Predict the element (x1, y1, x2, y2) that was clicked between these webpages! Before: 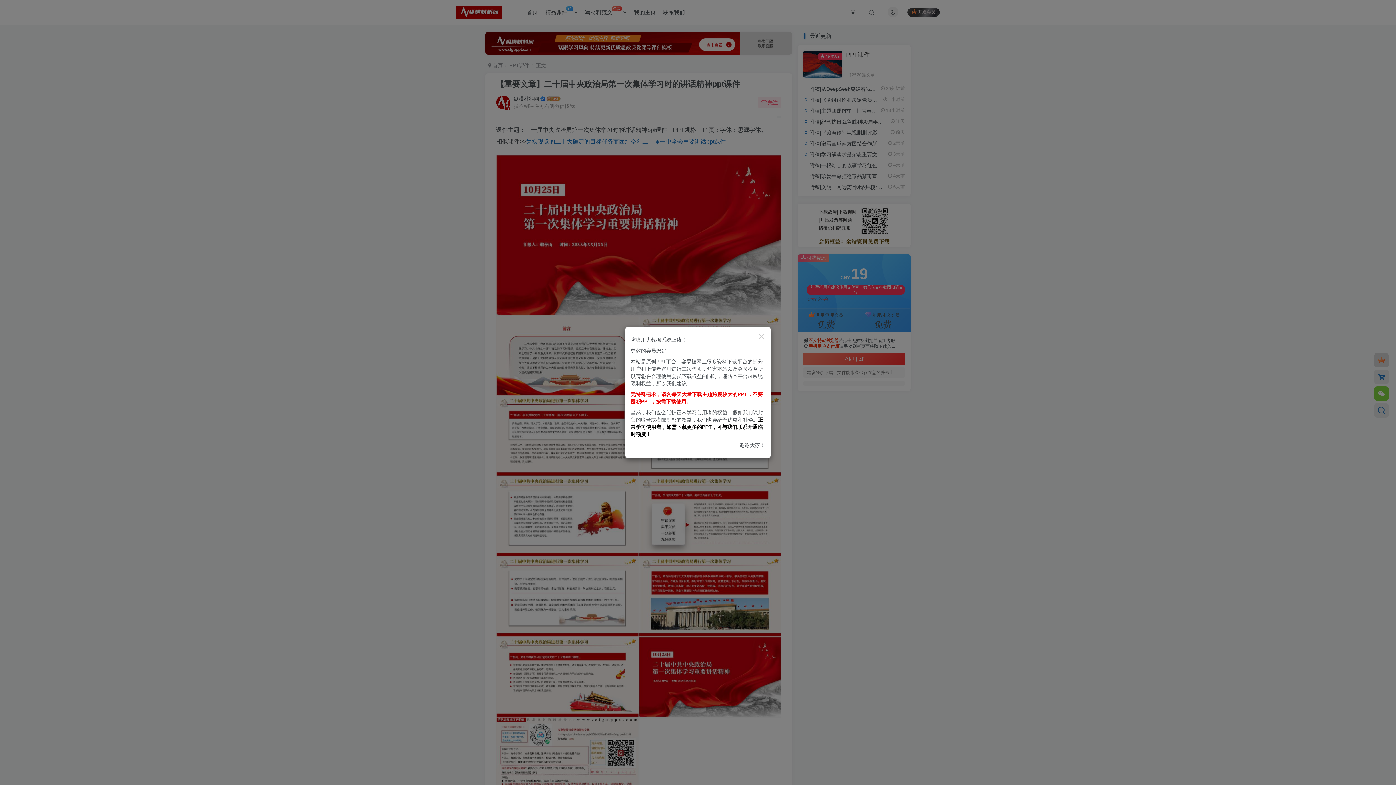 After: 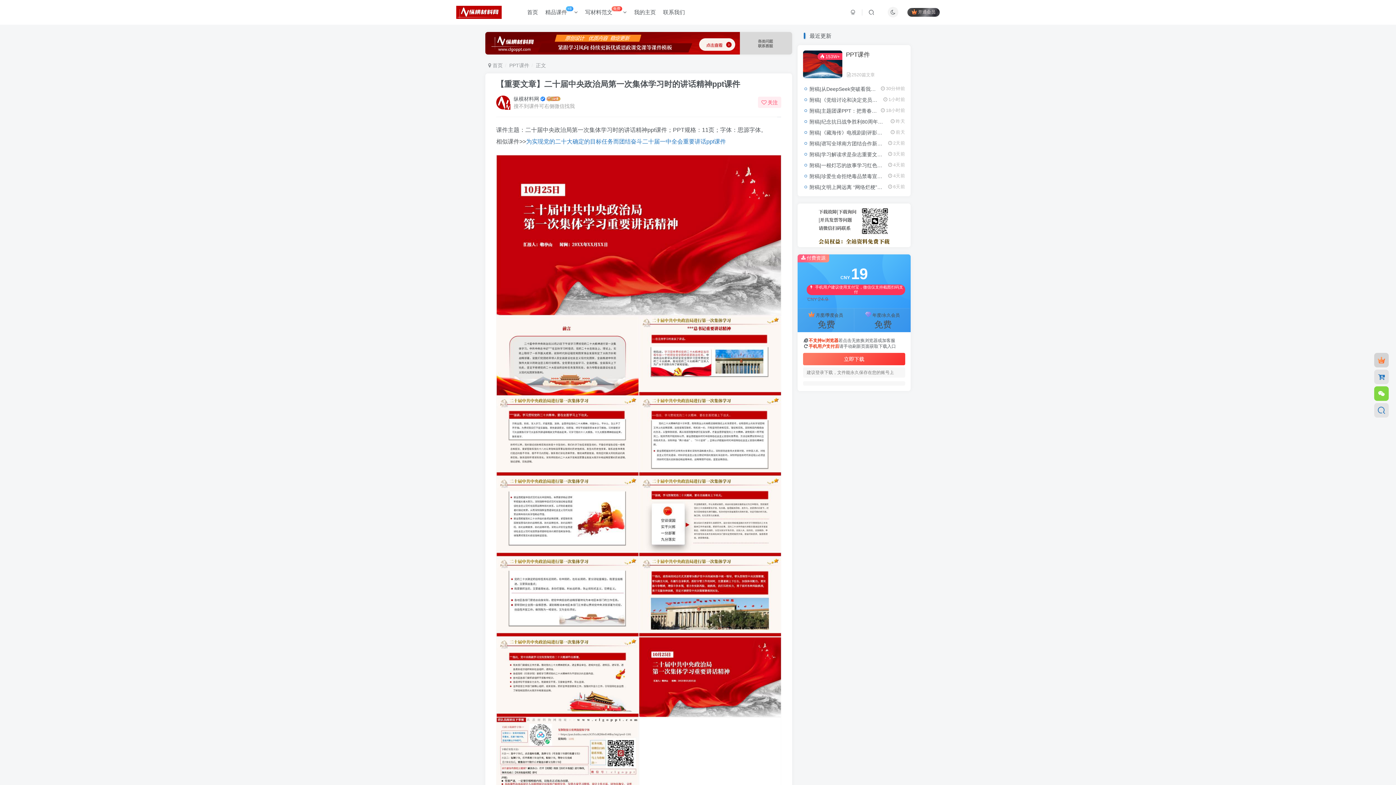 Action: bbox: (757, 332, 765, 340)